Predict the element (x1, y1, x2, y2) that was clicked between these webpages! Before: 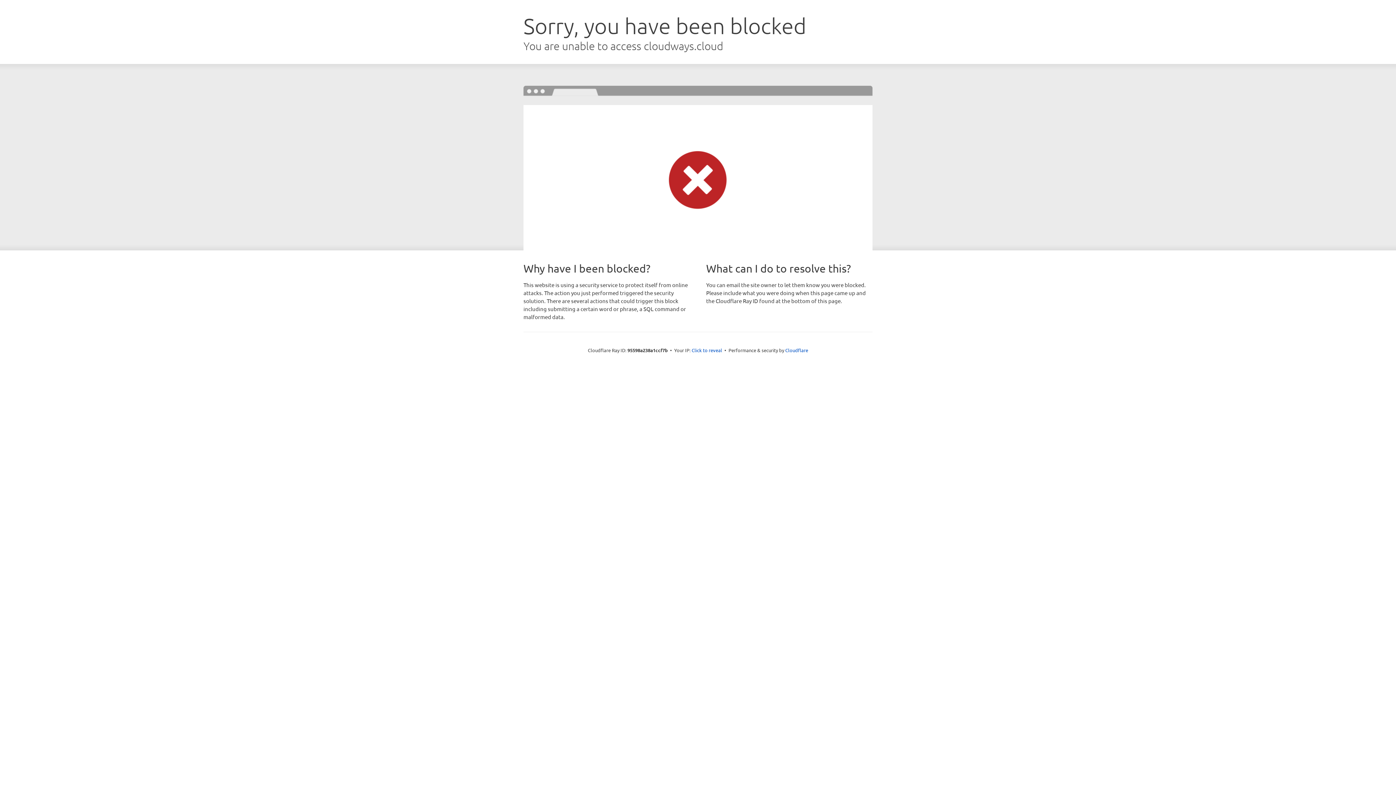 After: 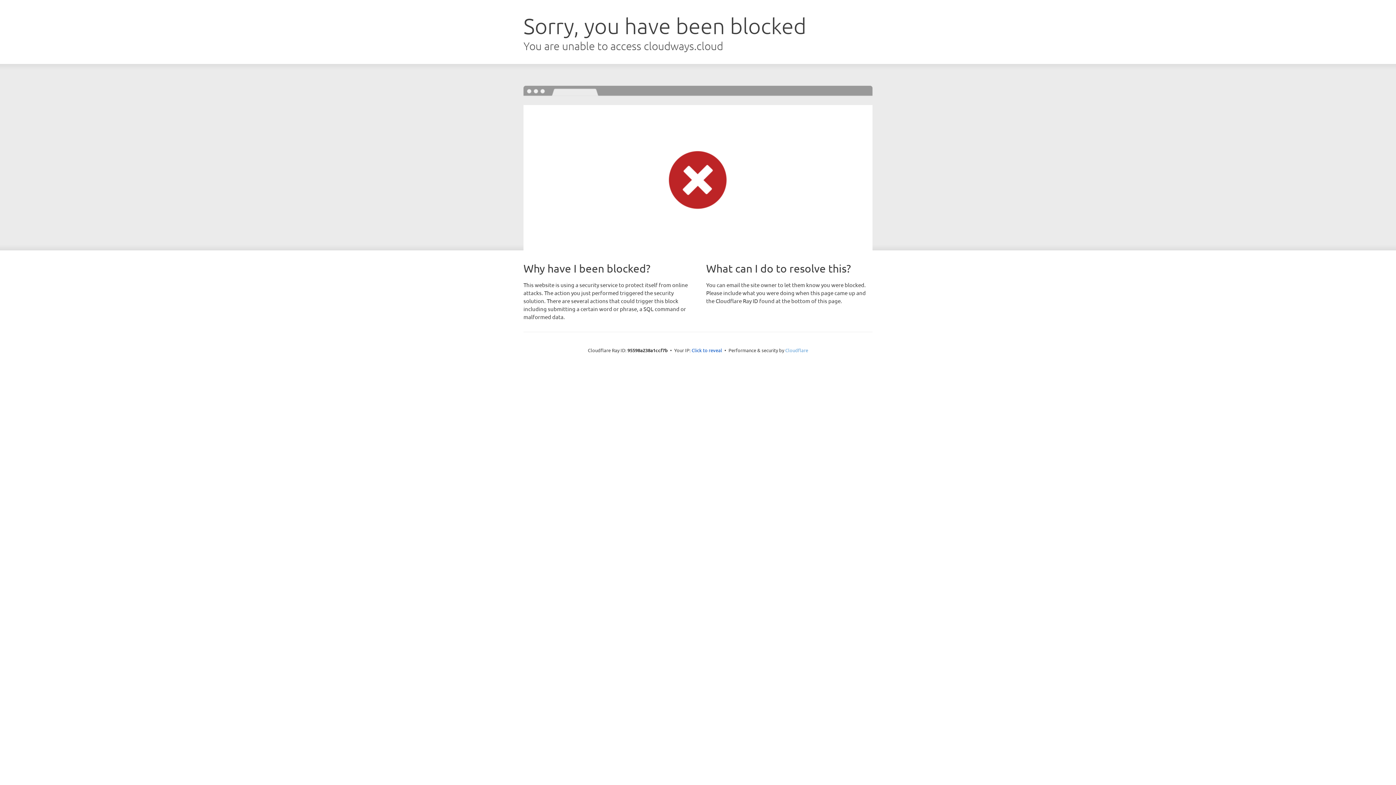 Action: bbox: (785, 347, 808, 353) label: Cloudflare